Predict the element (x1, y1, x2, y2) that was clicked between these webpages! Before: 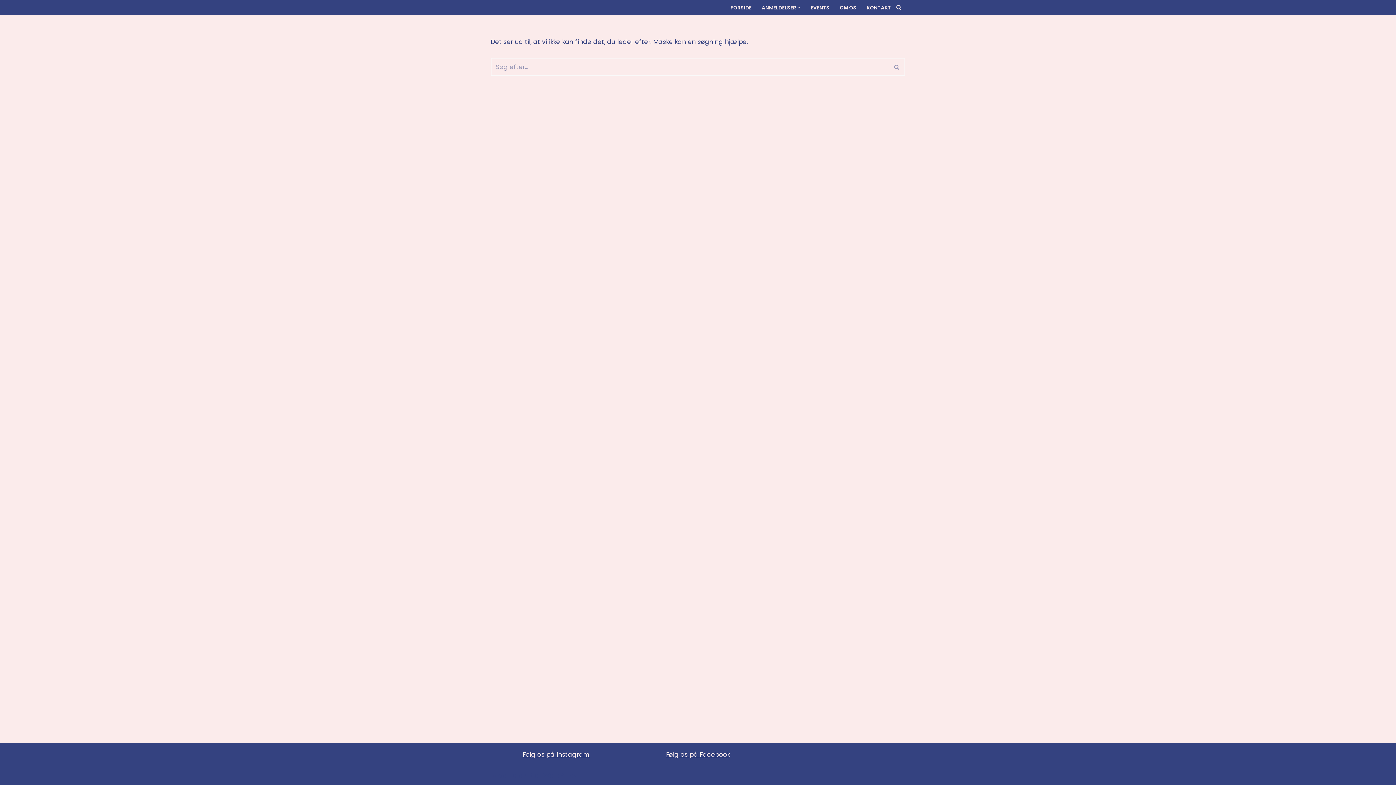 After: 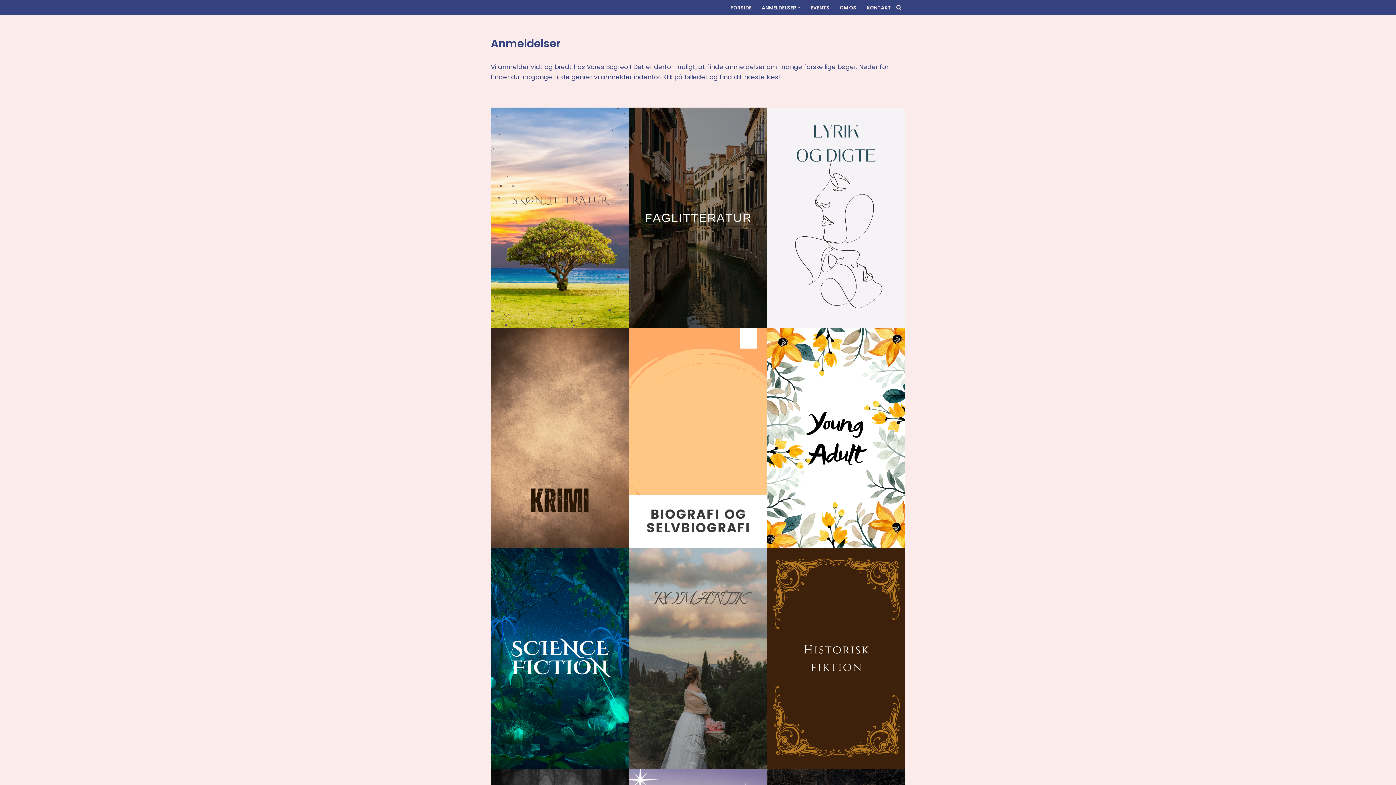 Action: bbox: (761, 2, 796, 12) label: ANMELDELSER